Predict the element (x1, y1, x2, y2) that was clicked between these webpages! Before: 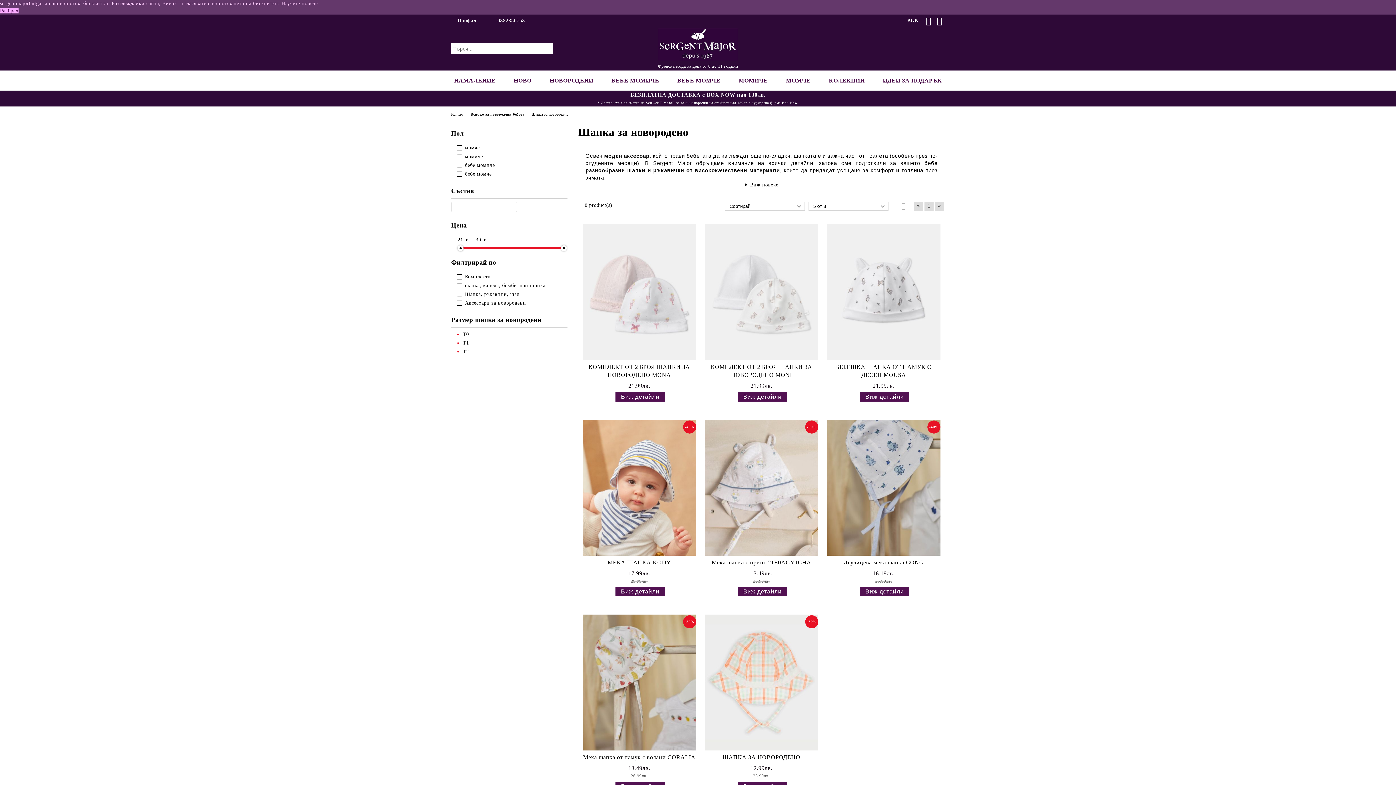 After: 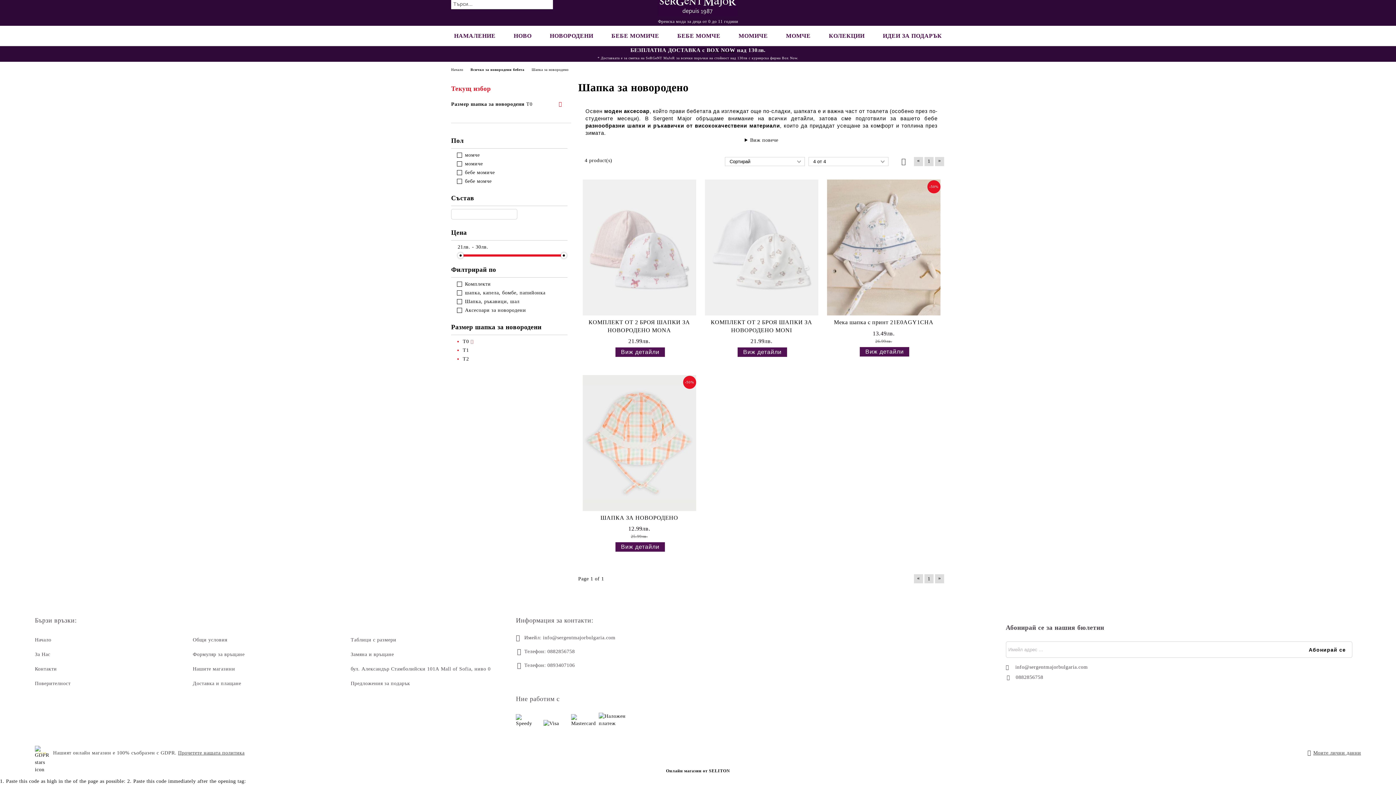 Action: label: Т0 bbox: (462, 331, 469, 337)